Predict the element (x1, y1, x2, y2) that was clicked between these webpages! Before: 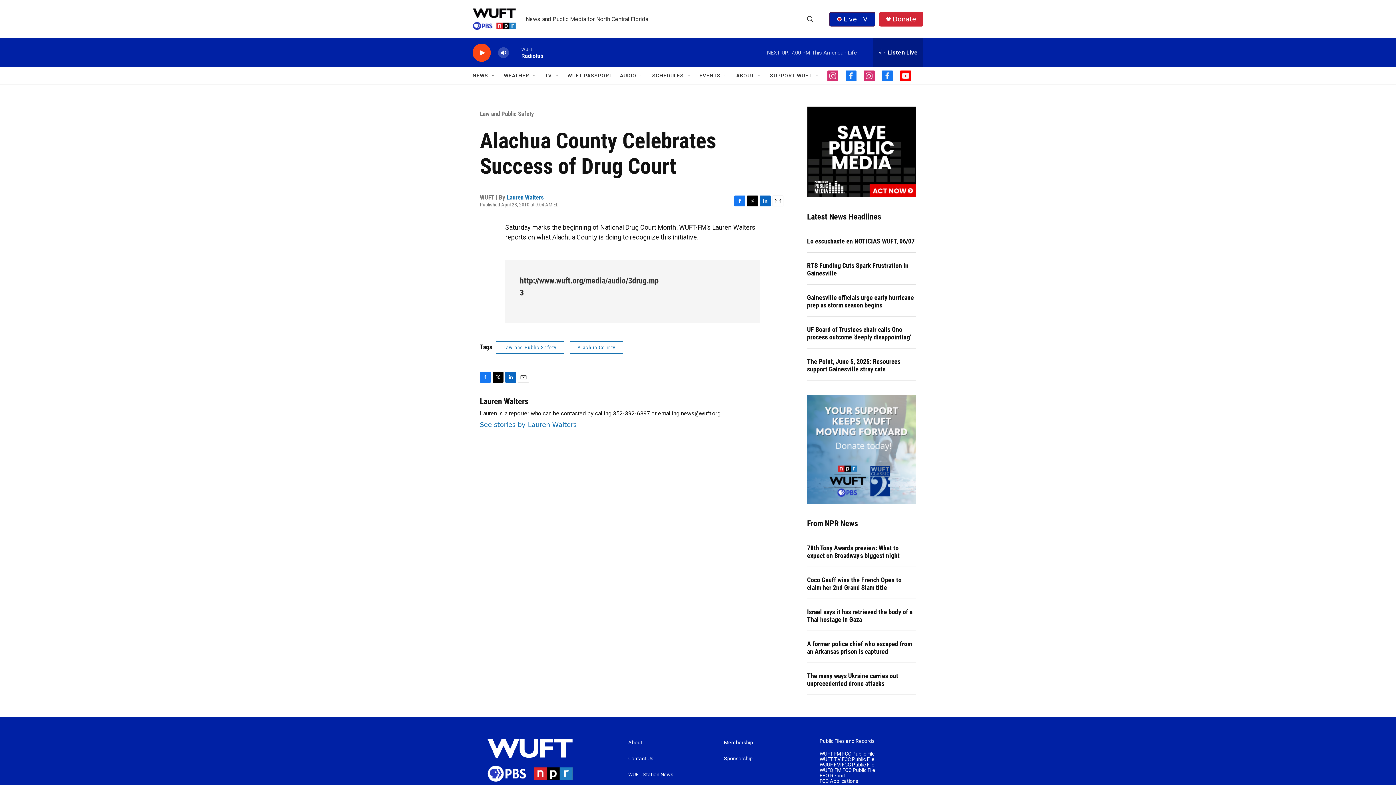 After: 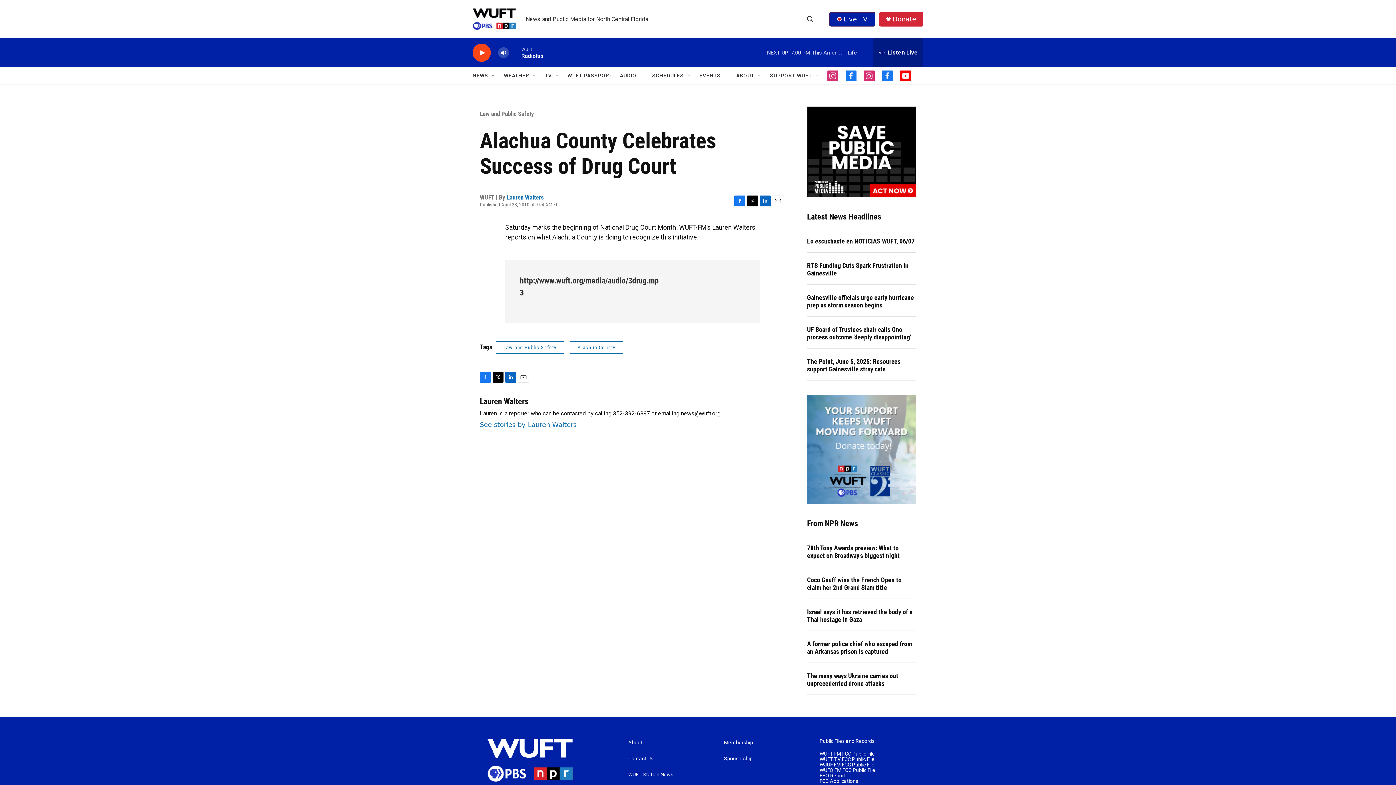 Action: label: Facebook bbox: (734, 195, 745, 206)